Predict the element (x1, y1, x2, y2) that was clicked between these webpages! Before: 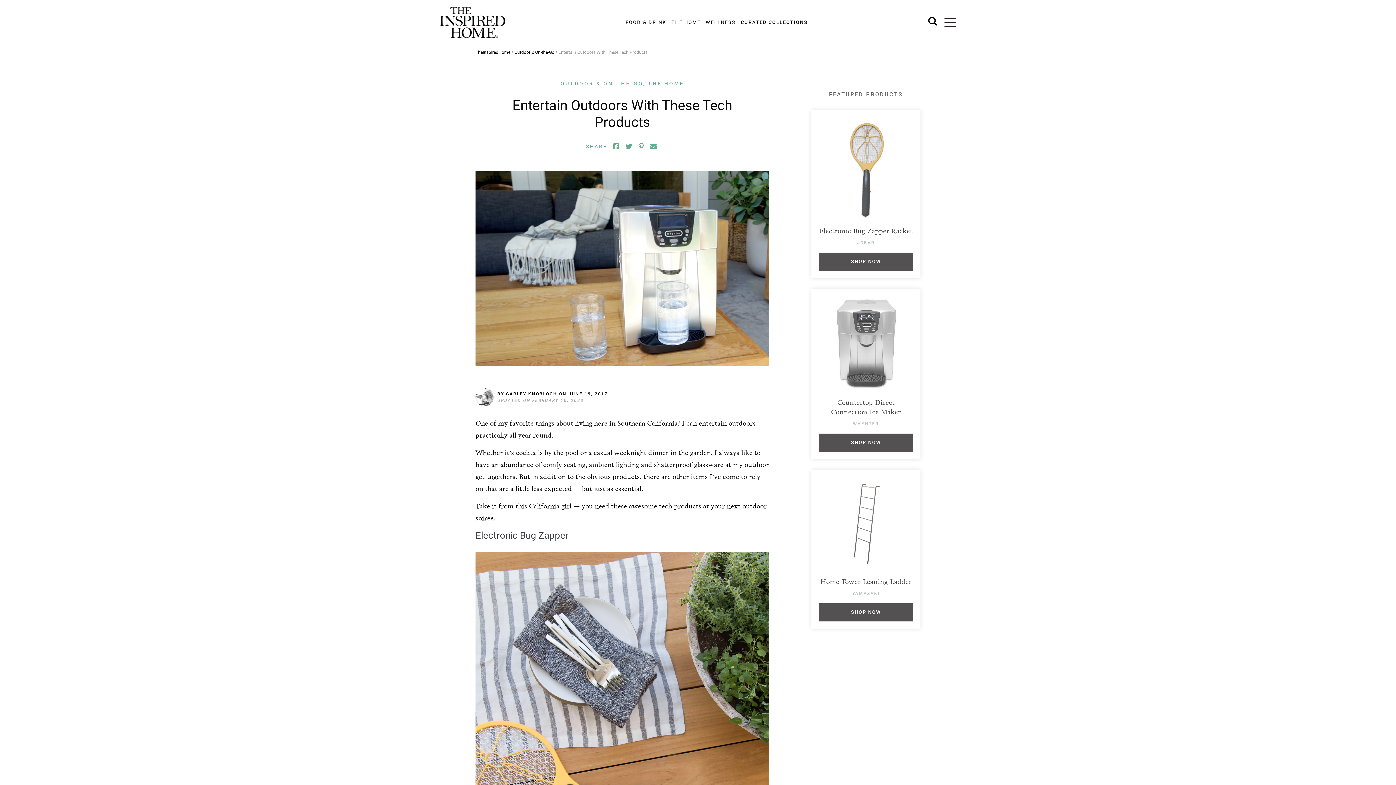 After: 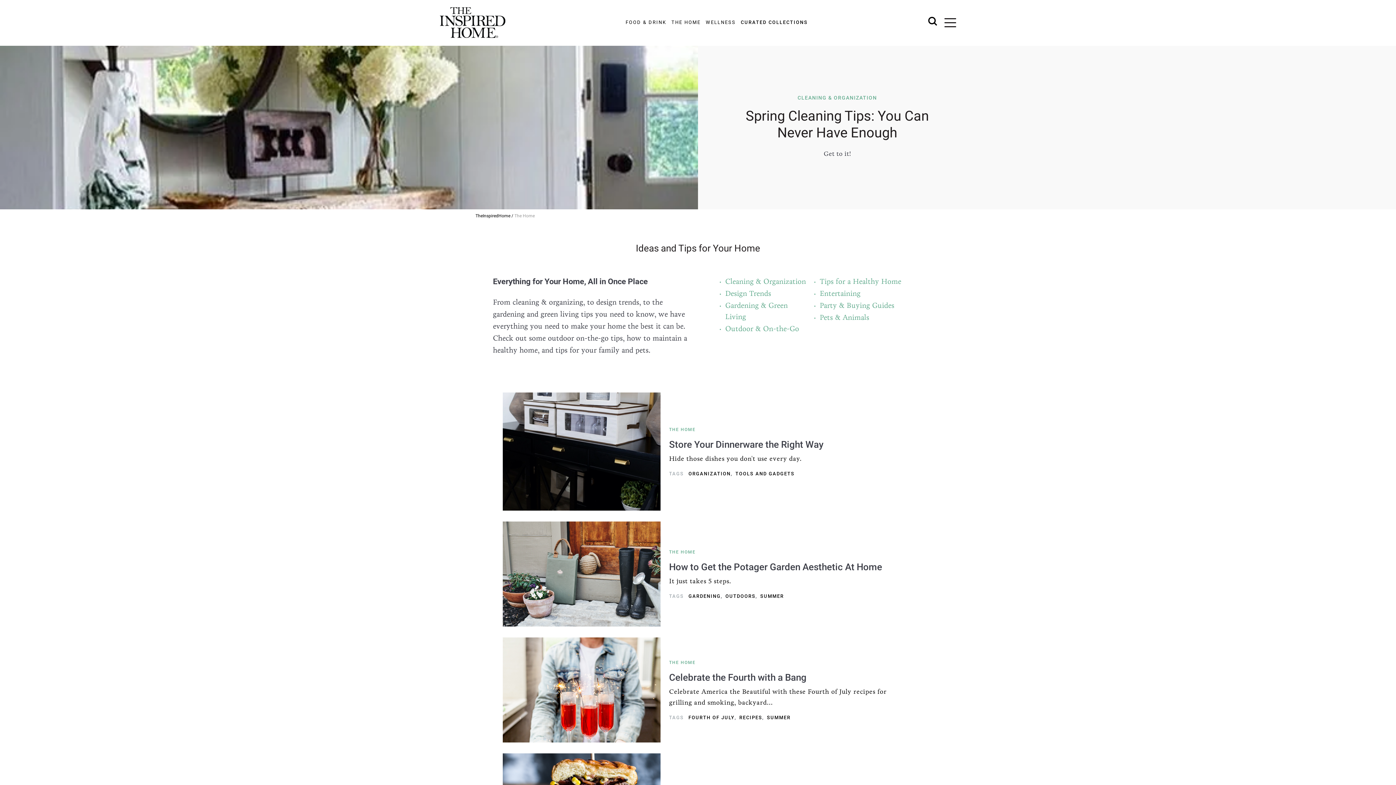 Action: bbox: (669, 12, 703, 32) label: THE HOME